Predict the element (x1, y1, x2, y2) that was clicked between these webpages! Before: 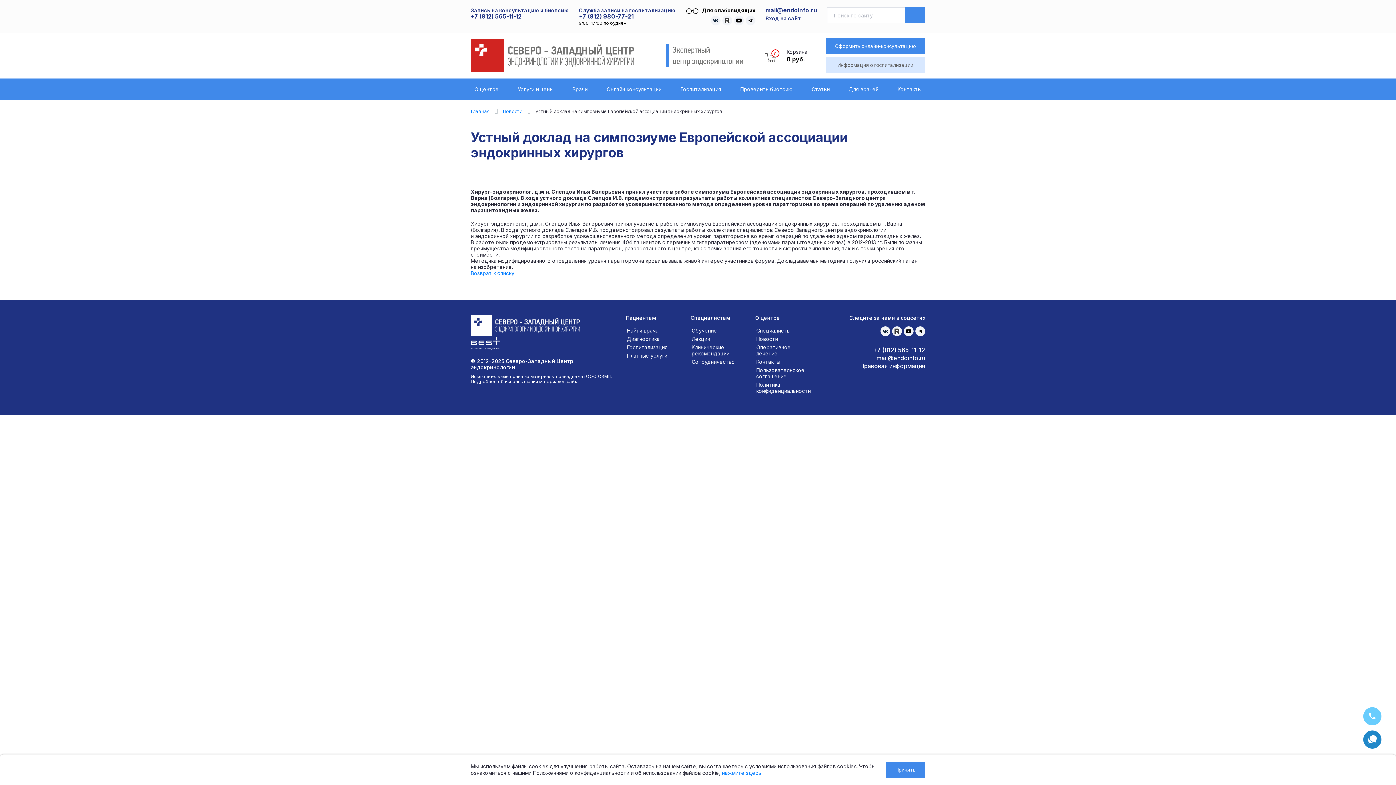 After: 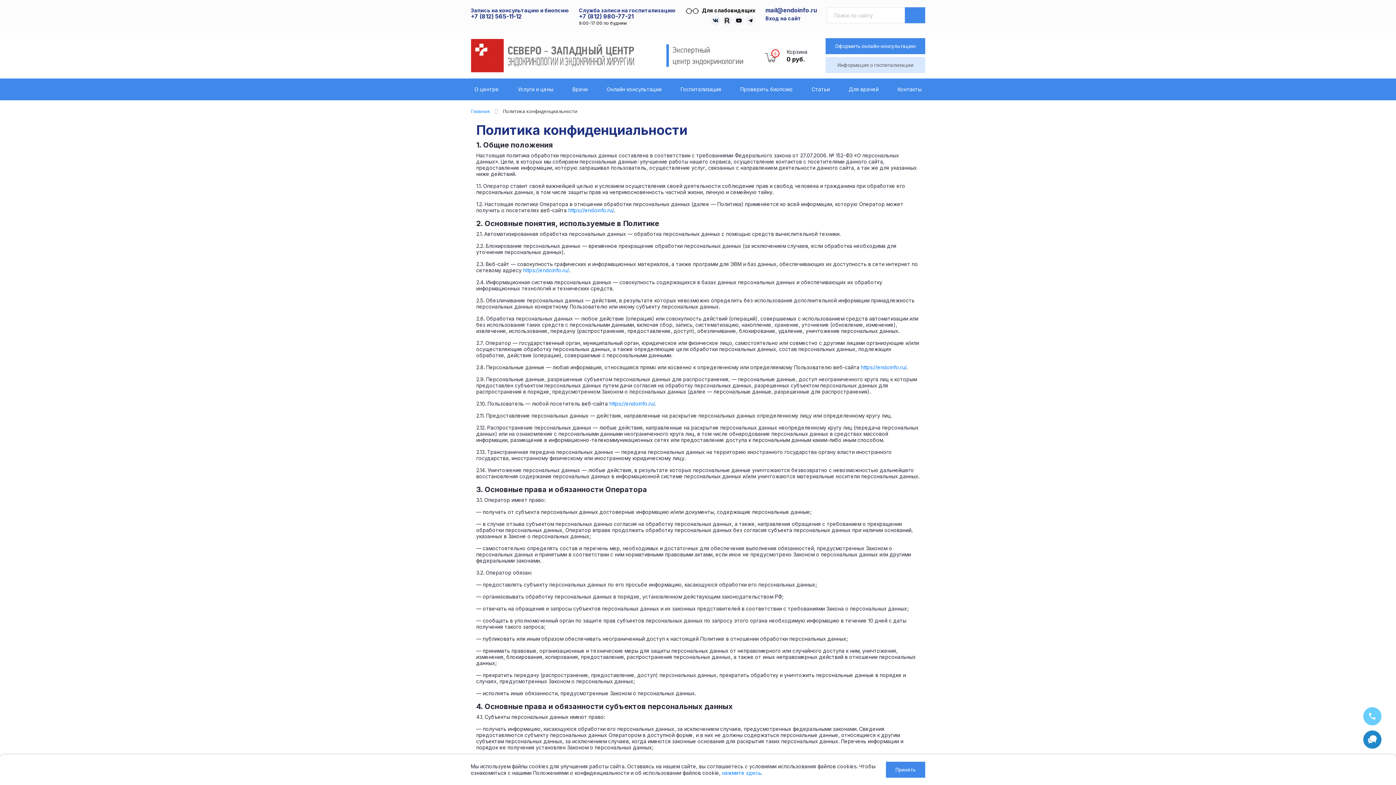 Action: bbox: (756, 381, 810, 394) label: Политика конфиденциальности